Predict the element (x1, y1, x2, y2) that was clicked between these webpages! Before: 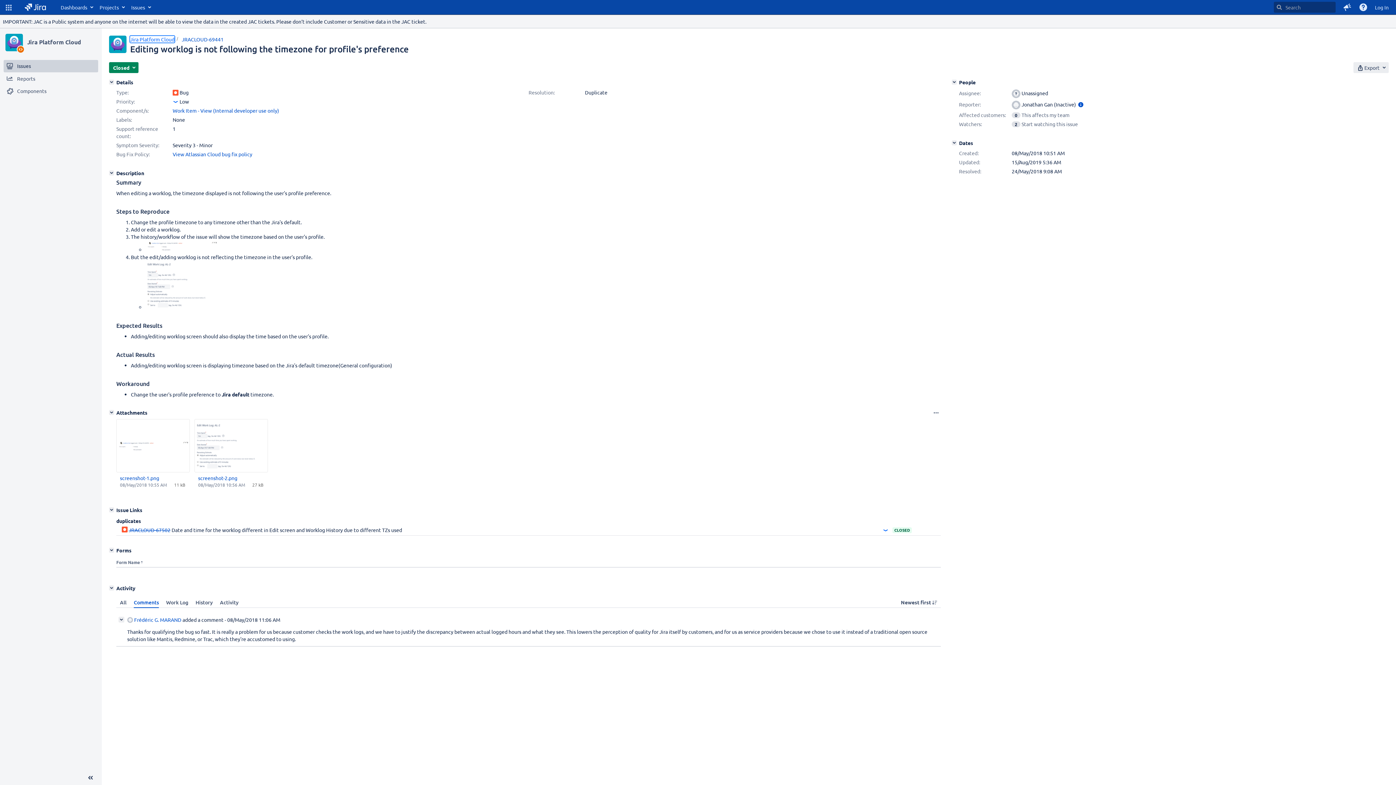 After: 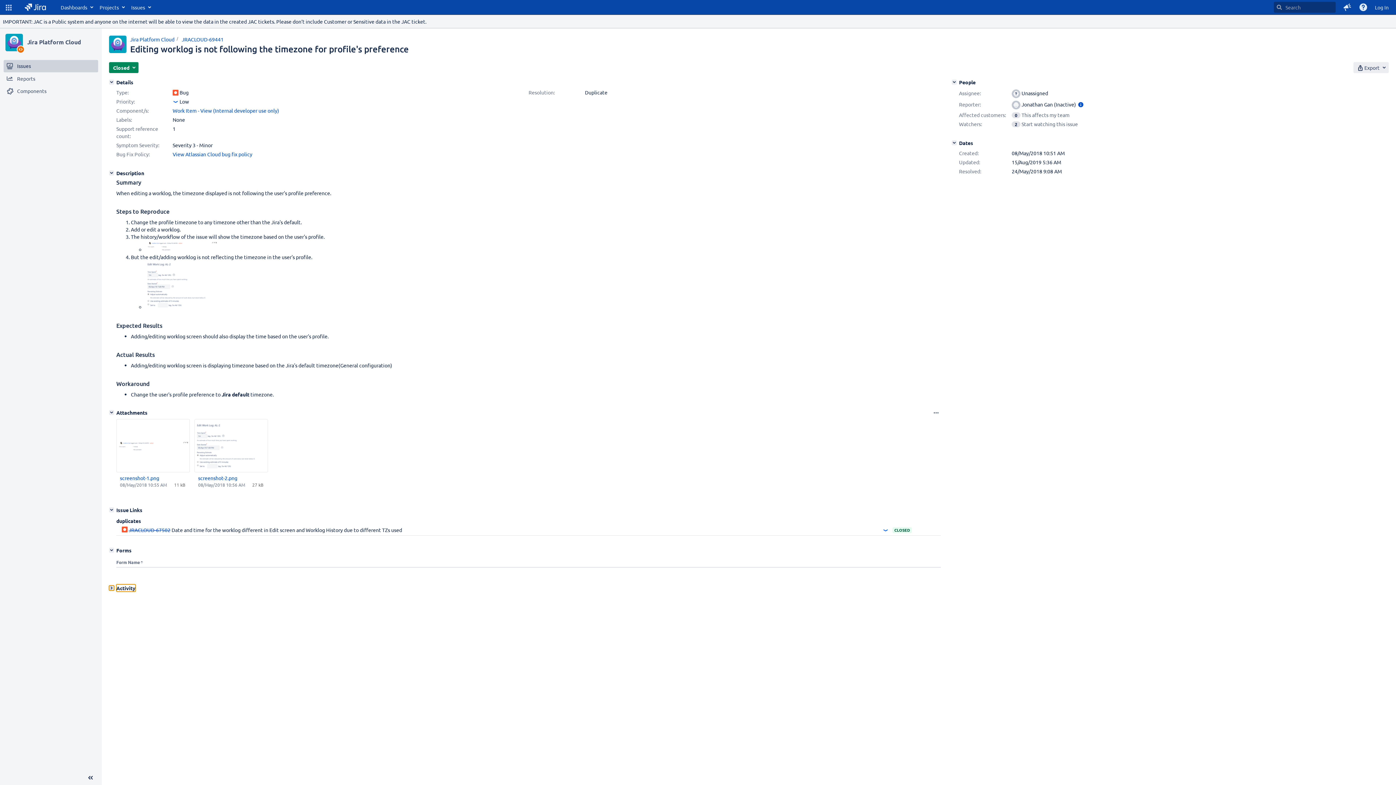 Action: bbox: (109, 585, 114, 590) label: Activity